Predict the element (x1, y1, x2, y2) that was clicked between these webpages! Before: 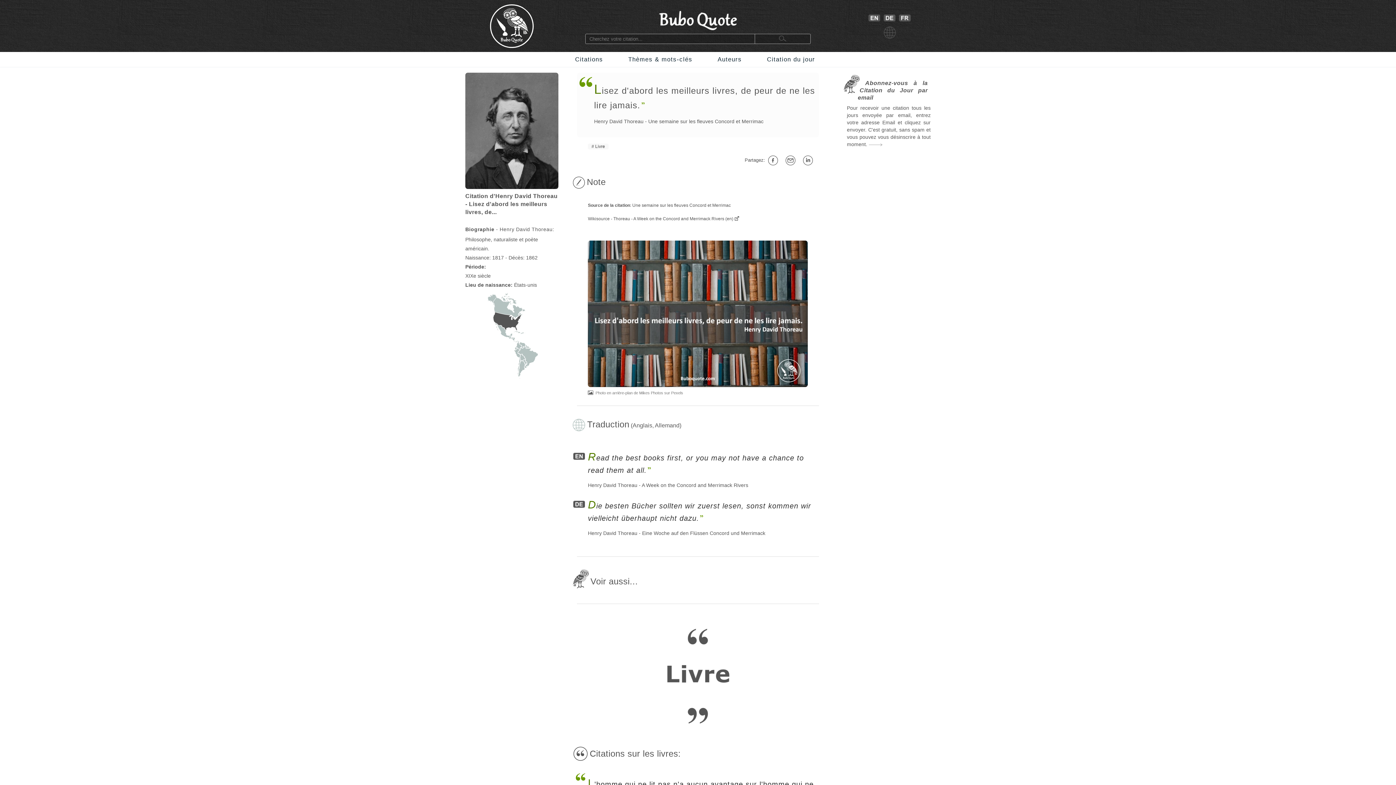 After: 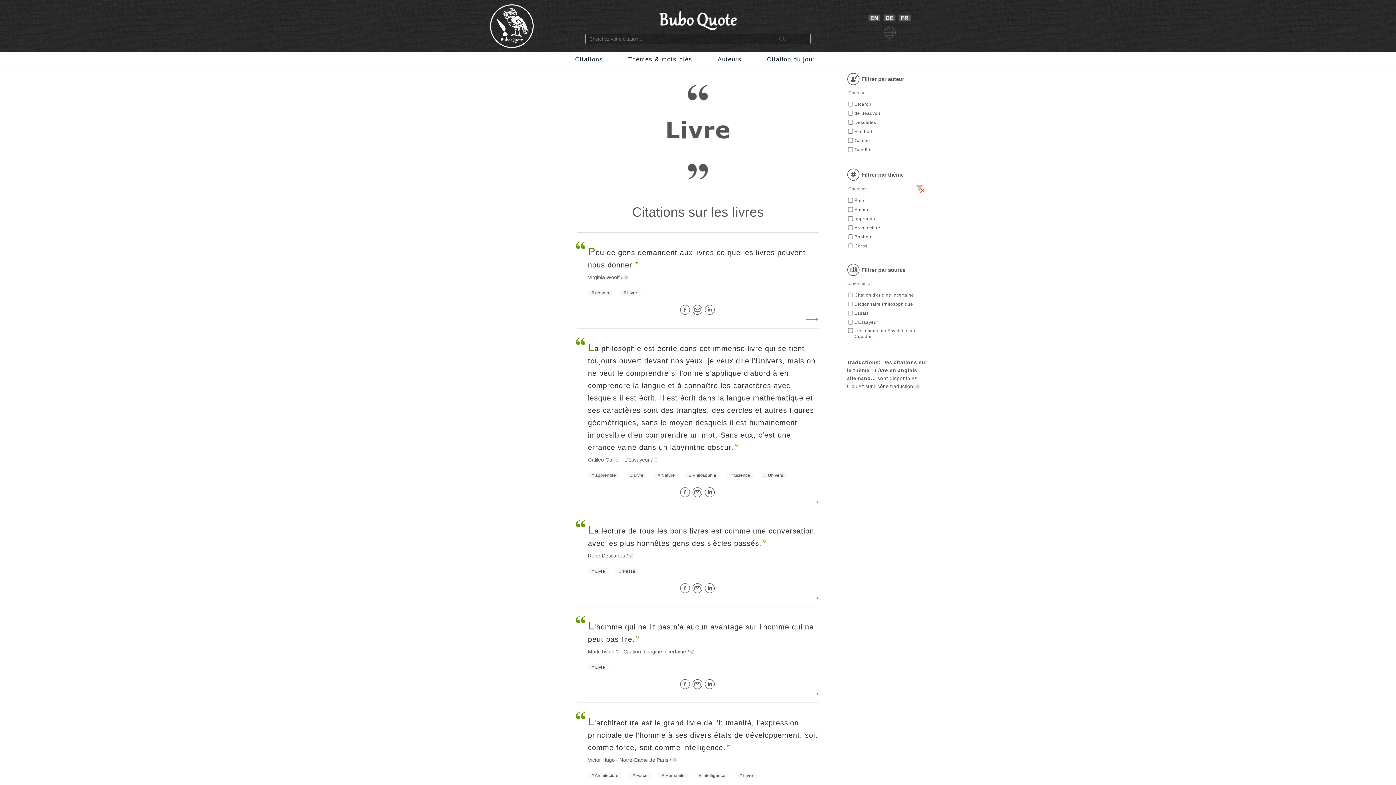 Action: bbox: (577, 621, 819, 731)